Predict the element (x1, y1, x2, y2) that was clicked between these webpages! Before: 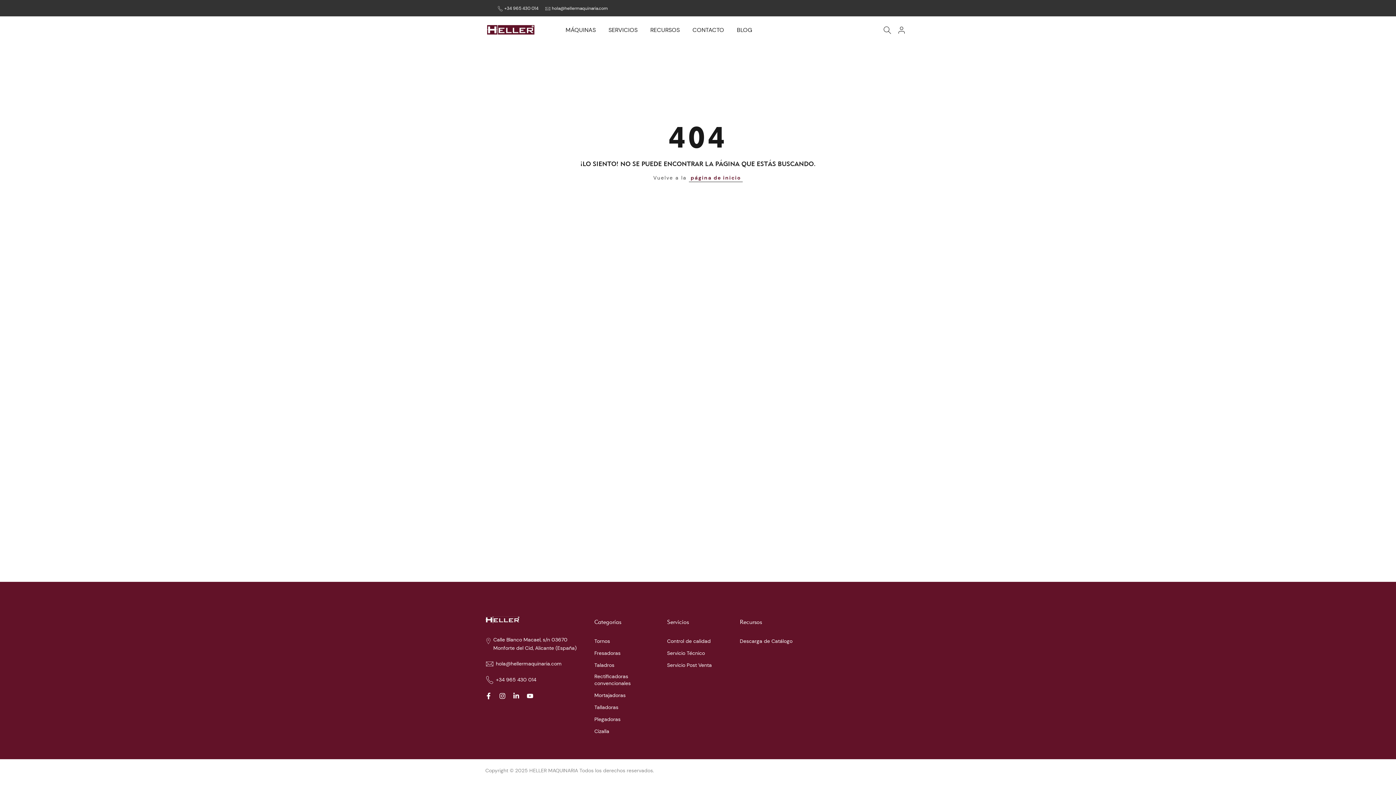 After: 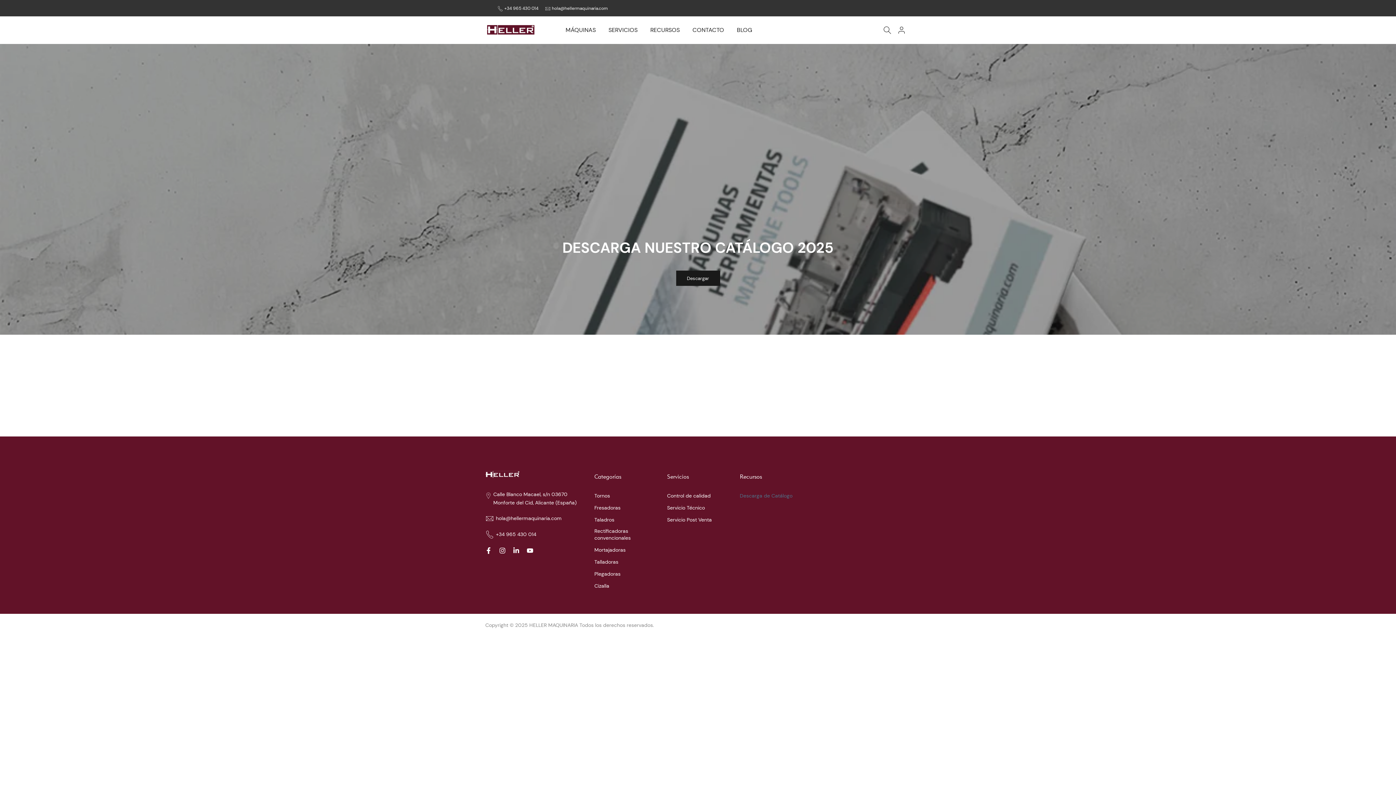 Action: bbox: (740, 638, 792, 645) label: Descarga de Catálogo